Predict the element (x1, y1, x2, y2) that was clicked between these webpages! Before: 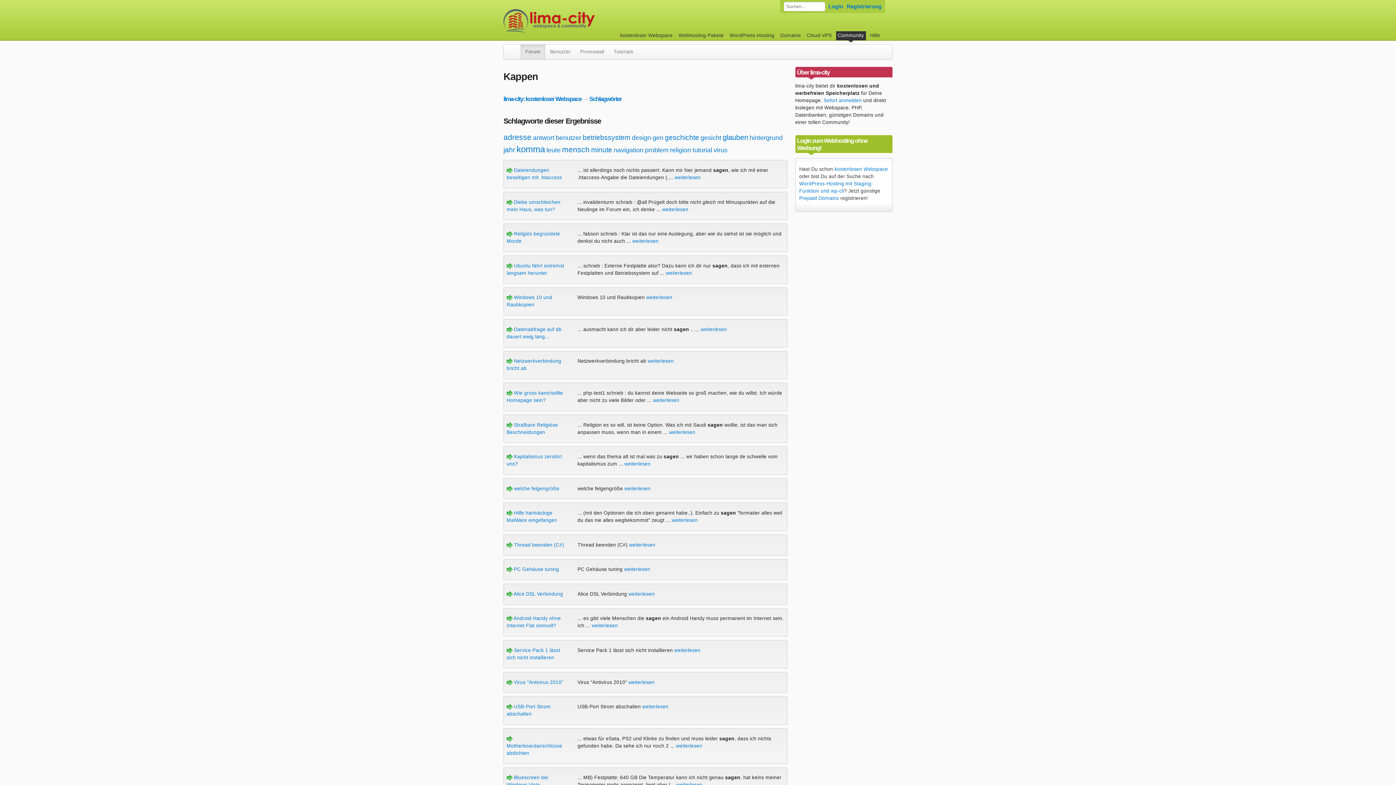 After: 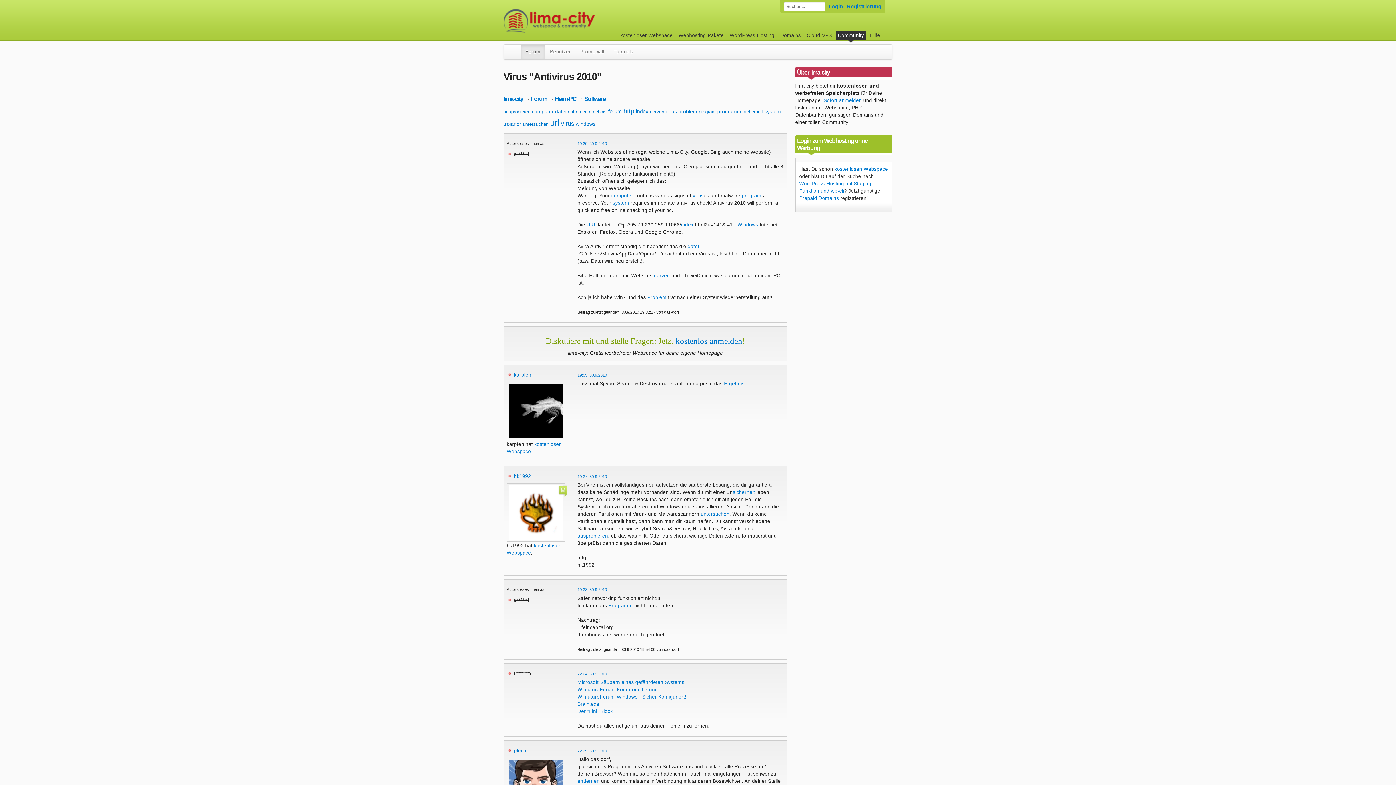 Action: label:  Virus "Antivirus 2010" bbox: (506, 679, 563, 685)